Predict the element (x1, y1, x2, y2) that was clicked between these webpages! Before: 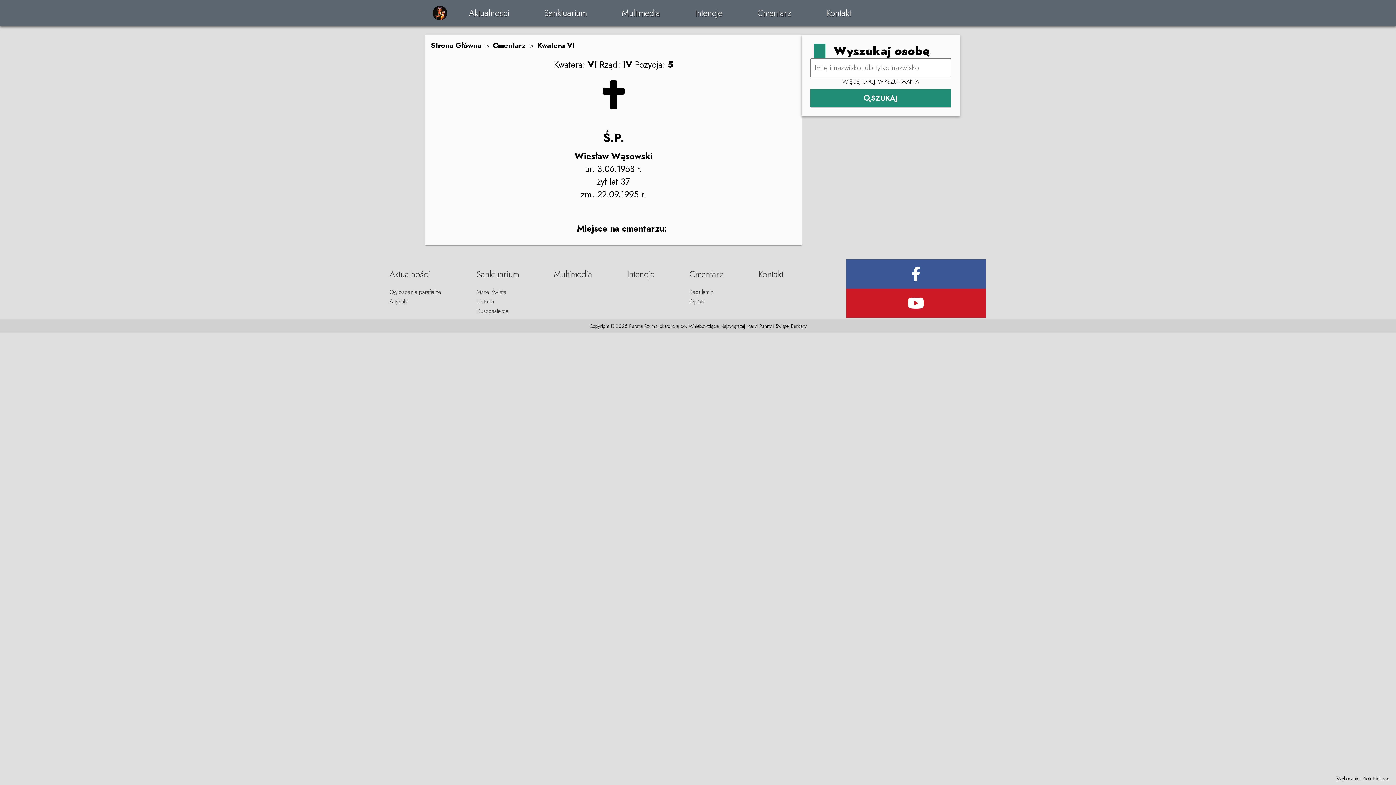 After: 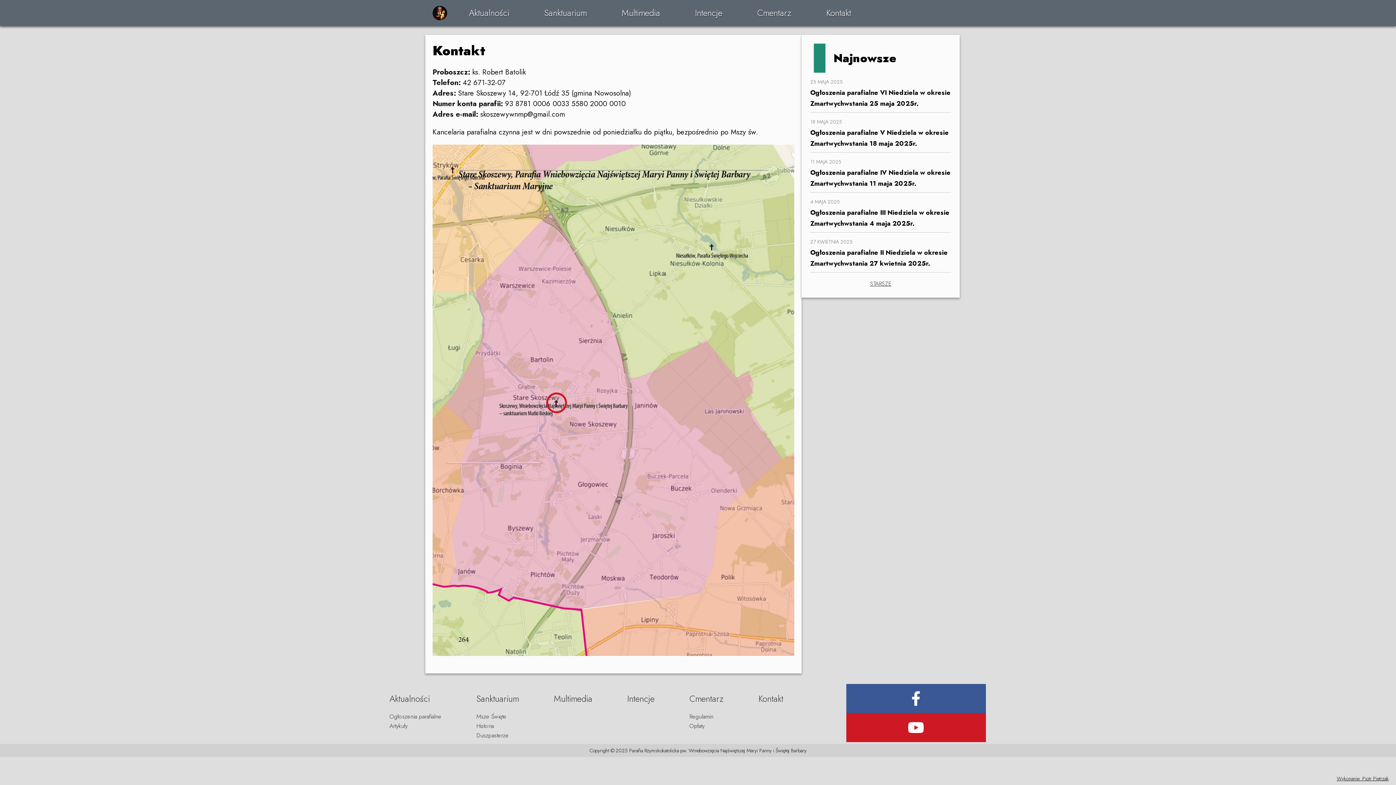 Action: bbox: (758, 268, 783, 280) label: Kontakt